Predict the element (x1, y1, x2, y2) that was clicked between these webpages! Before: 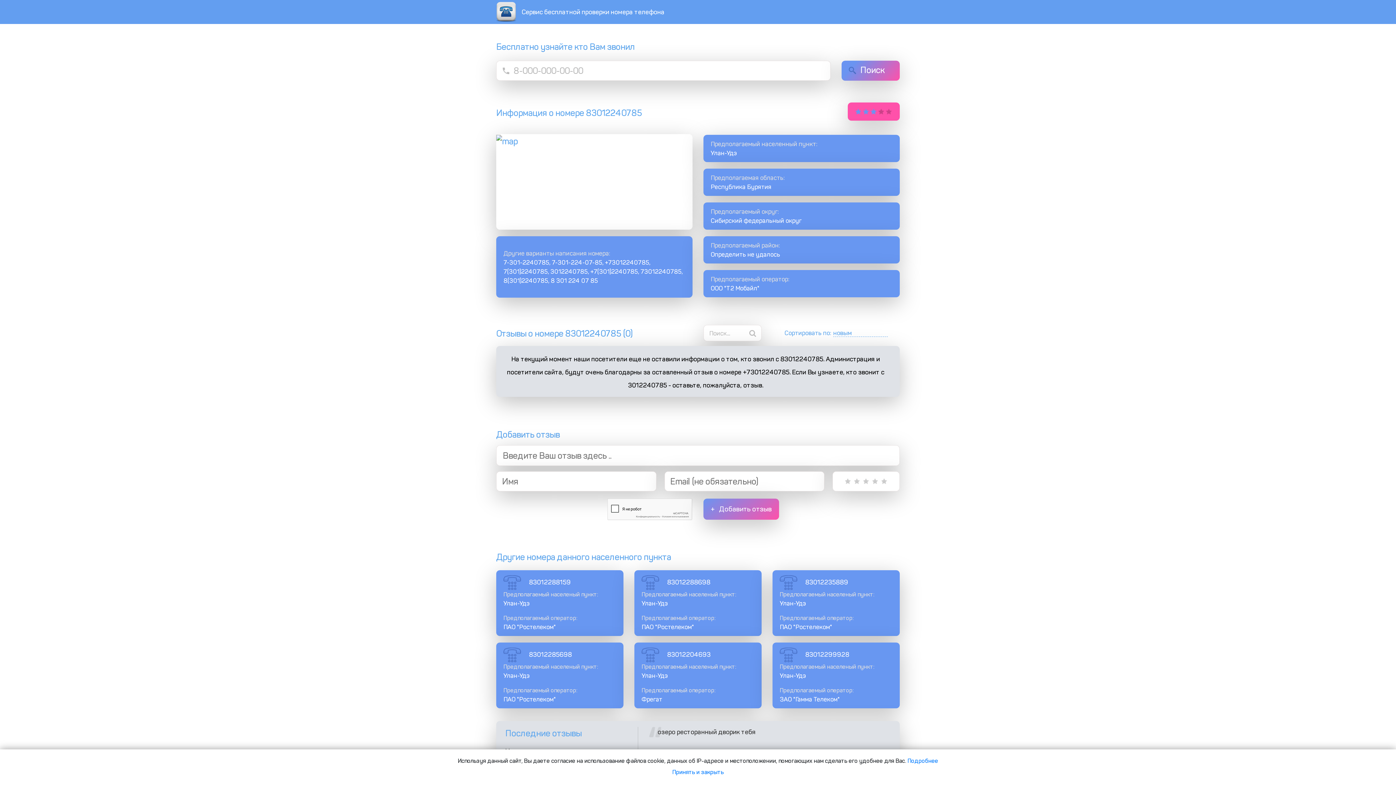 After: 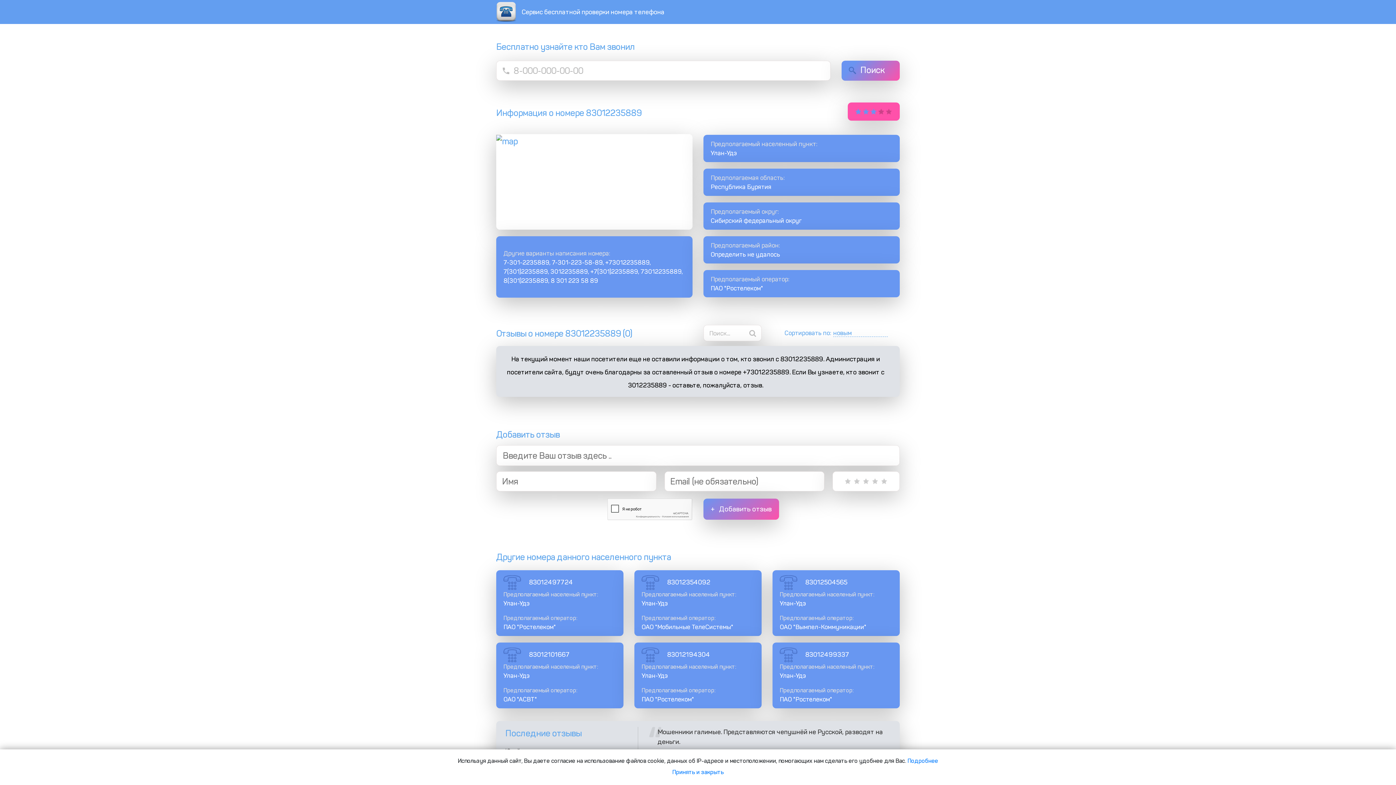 Action: label: 83012235889 bbox: (805, 578, 848, 586)